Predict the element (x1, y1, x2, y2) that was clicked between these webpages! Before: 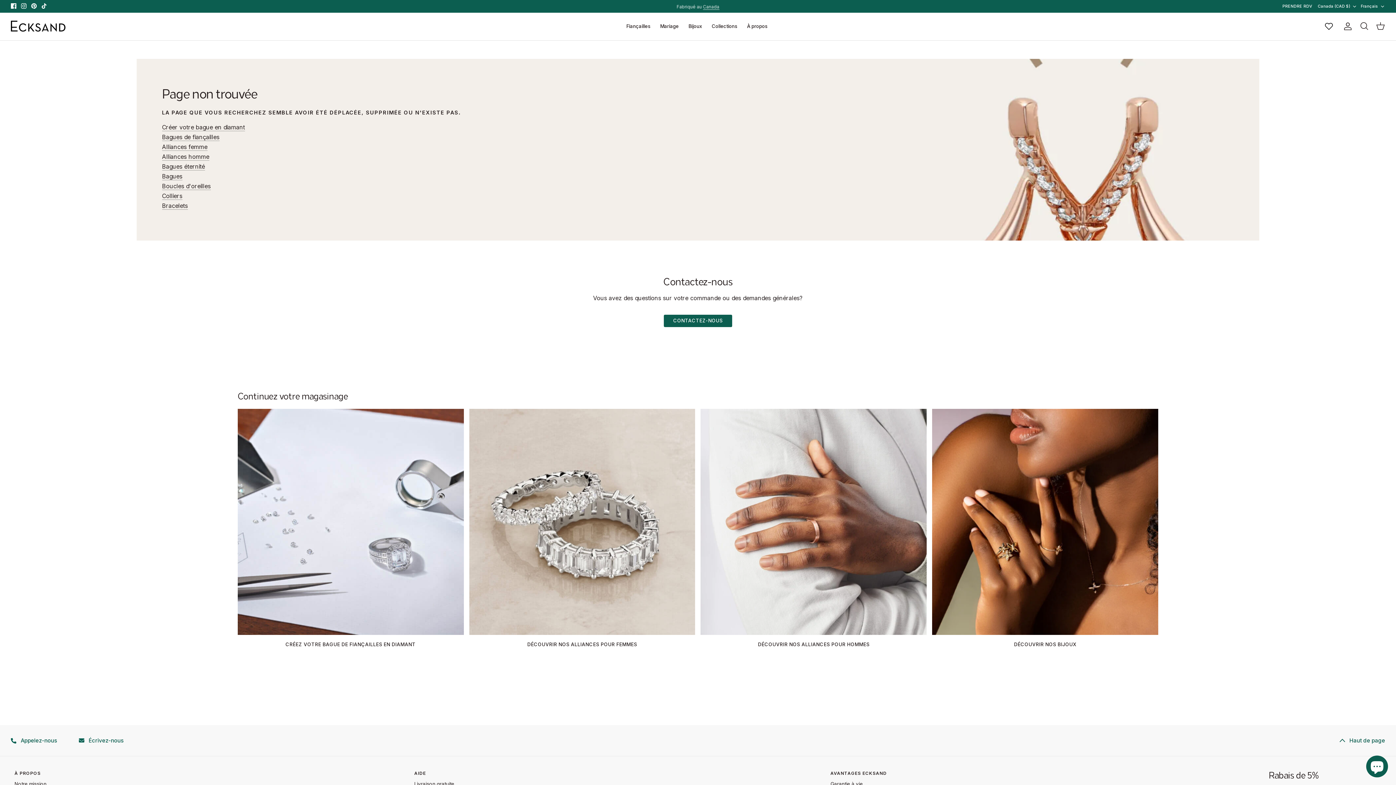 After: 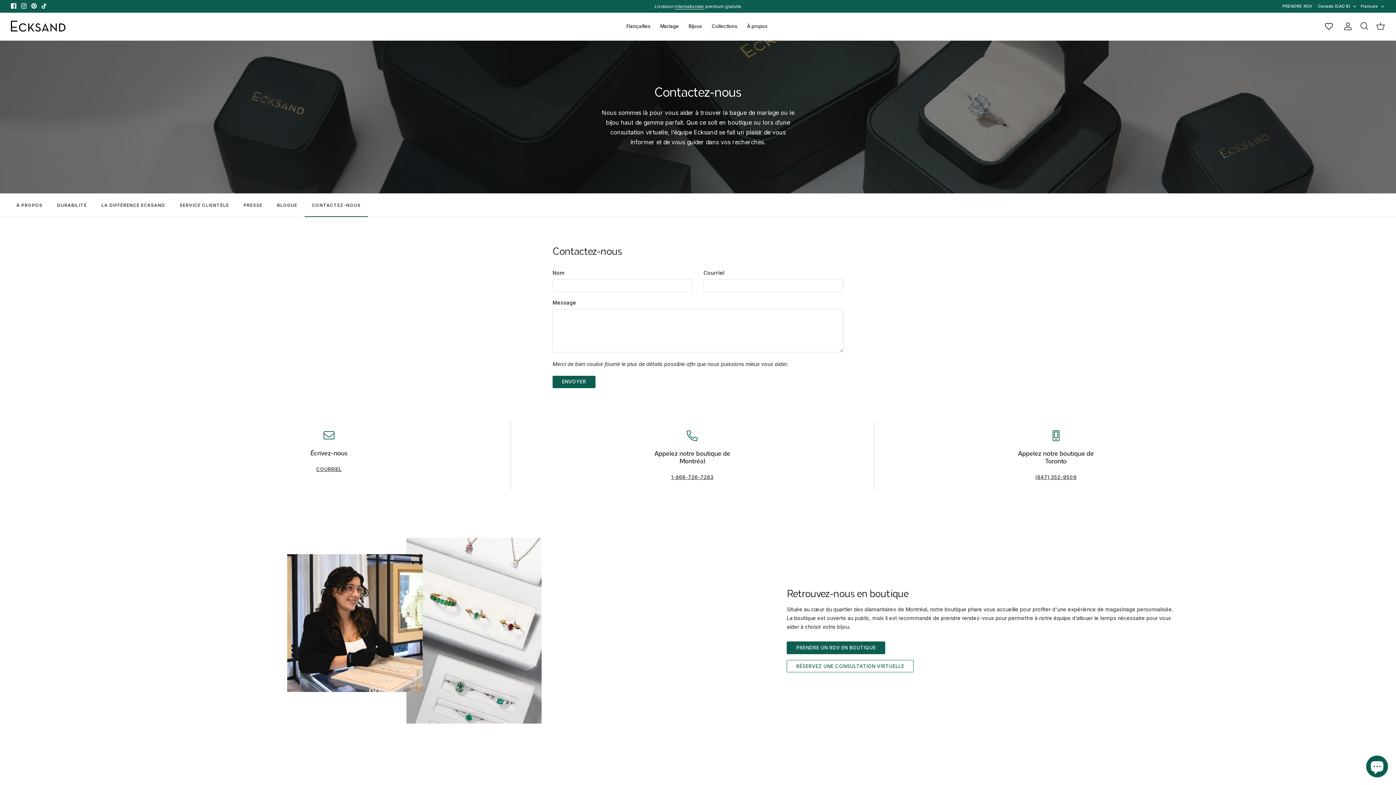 Action: label: CONTACTEZ-NOUS bbox: (663, 314, 732, 327)